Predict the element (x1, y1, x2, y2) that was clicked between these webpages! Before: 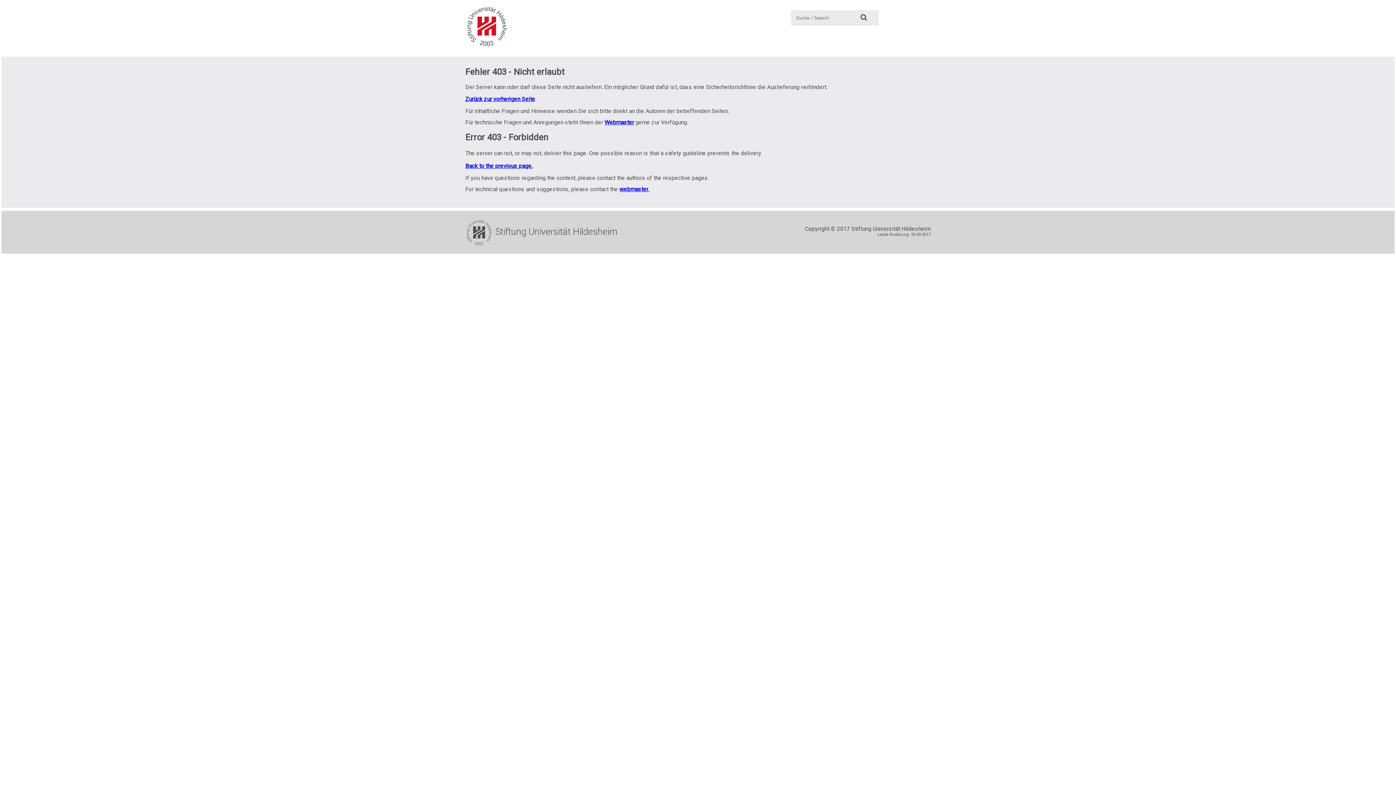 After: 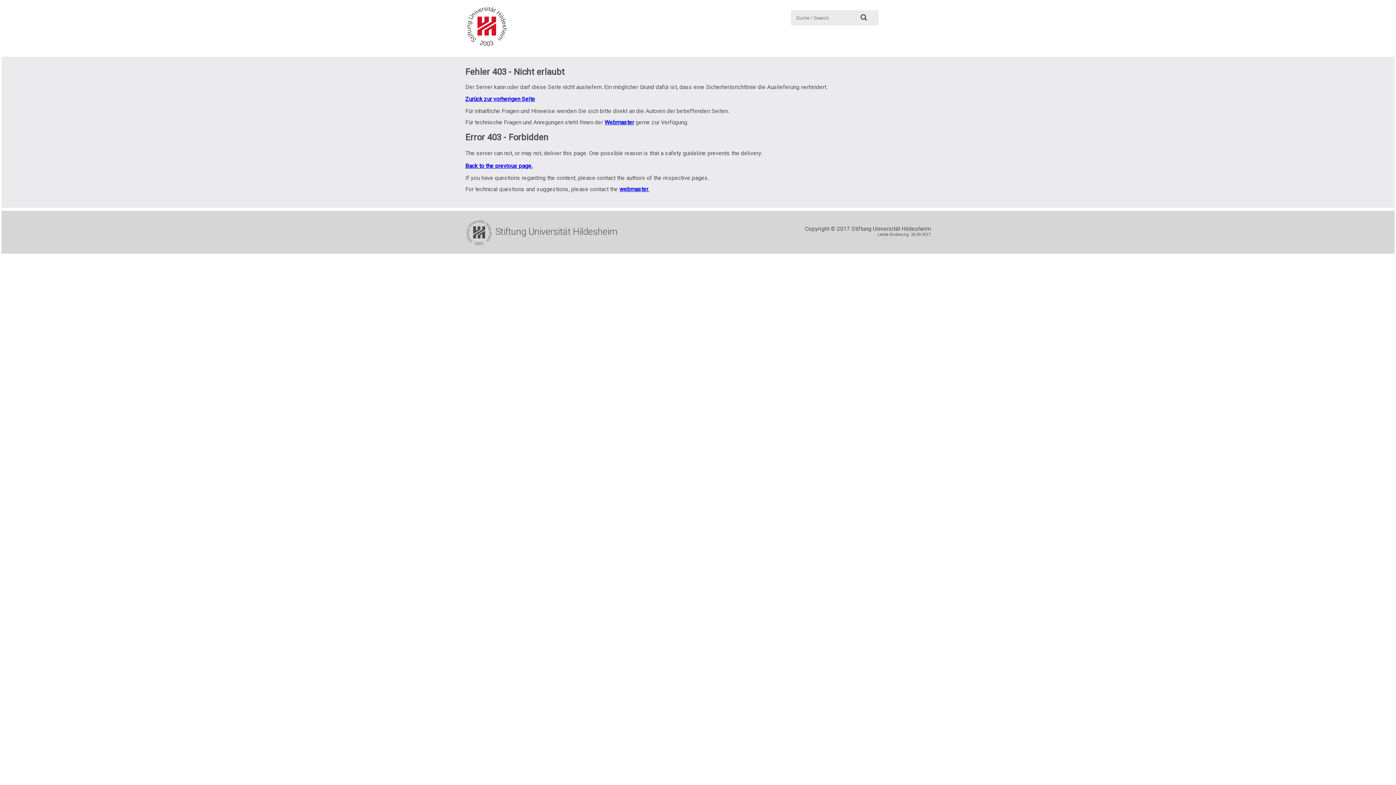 Action: label: webmaster. bbox: (619, 185, 649, 192)